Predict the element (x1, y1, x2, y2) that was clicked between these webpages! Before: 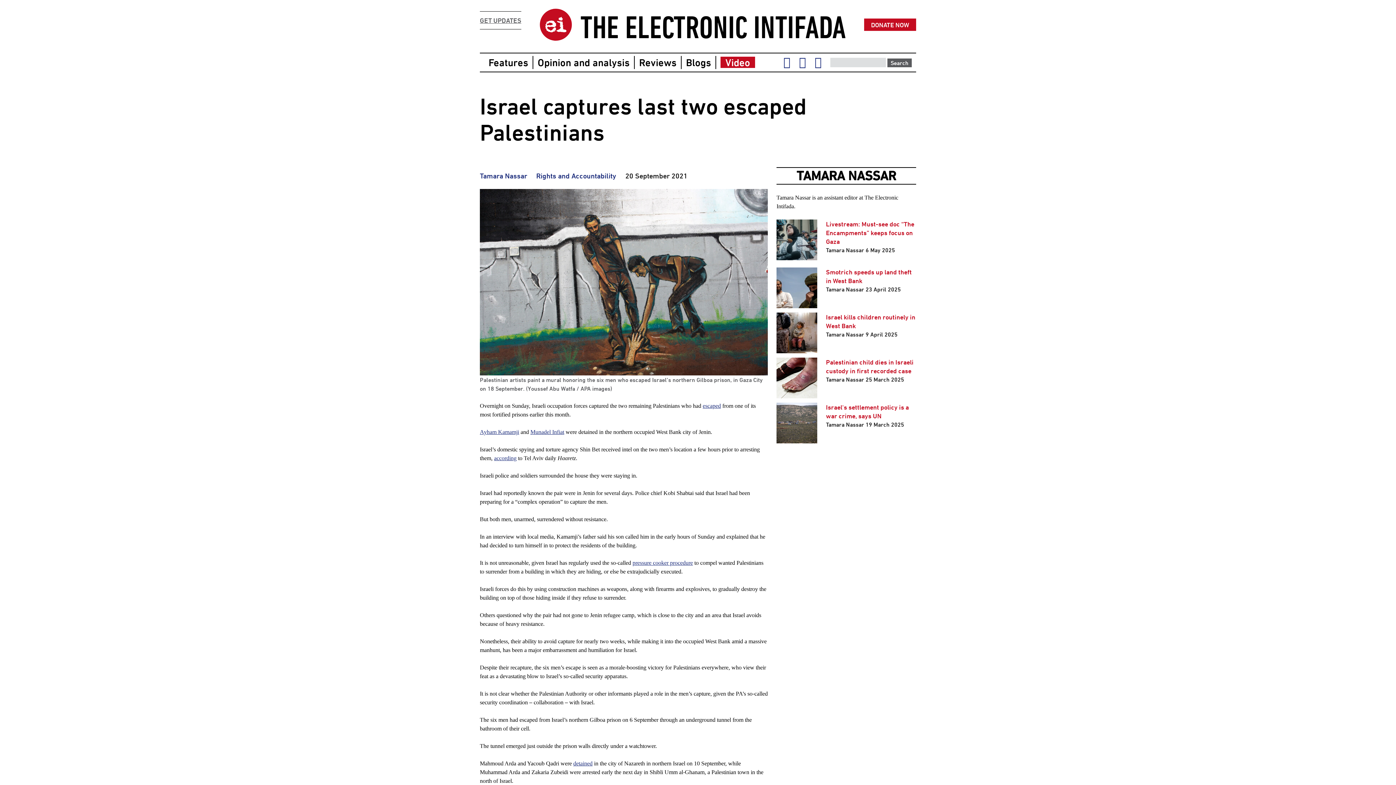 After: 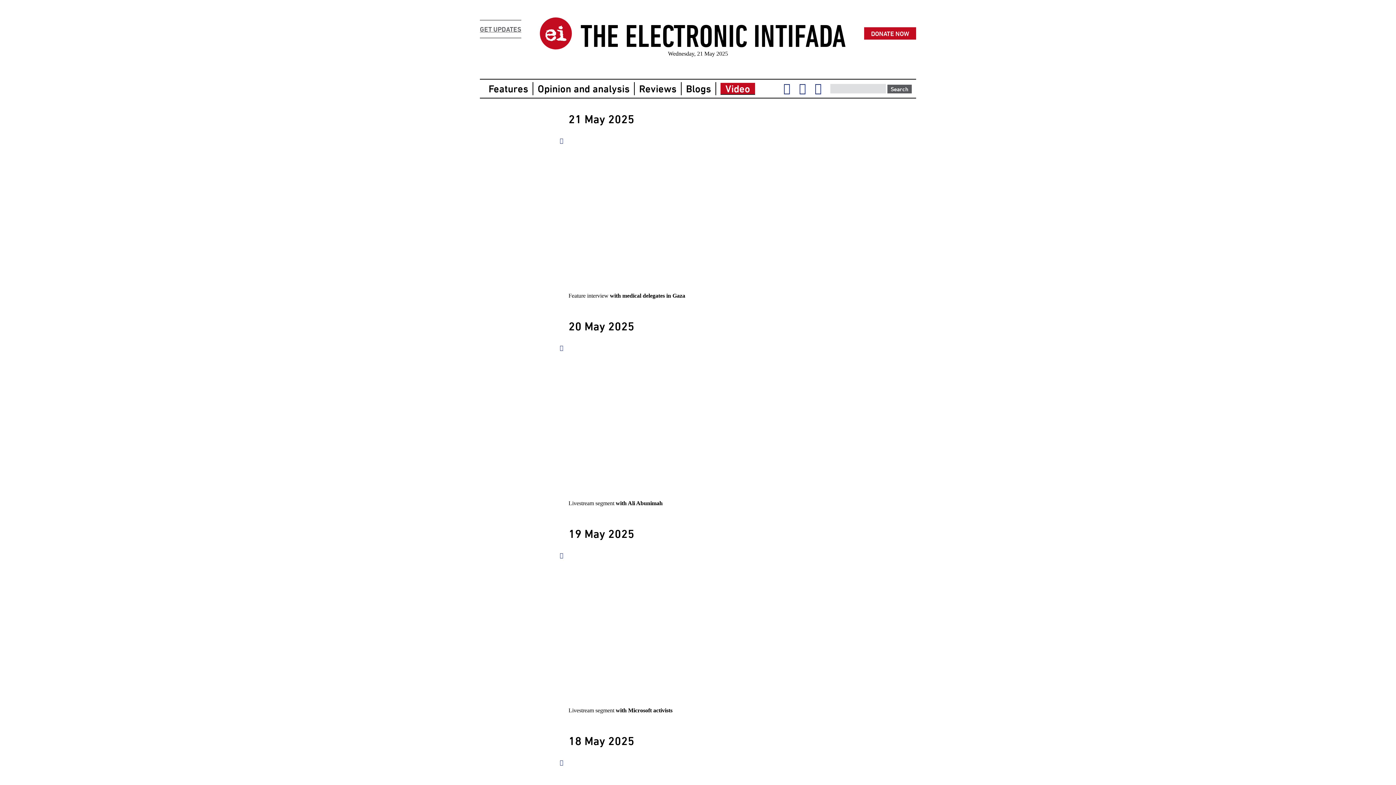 Action: label: Video bbox: (720, 56, 755, 68)